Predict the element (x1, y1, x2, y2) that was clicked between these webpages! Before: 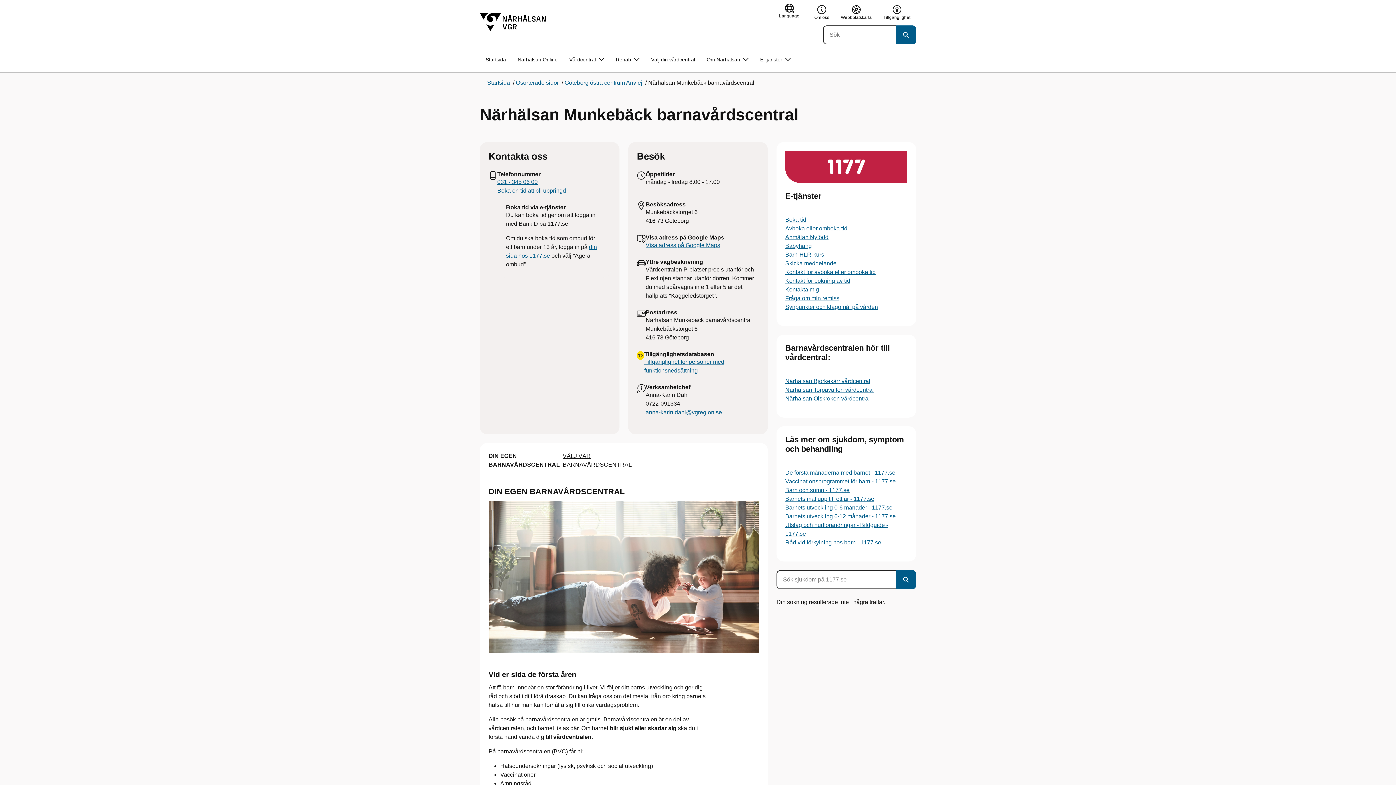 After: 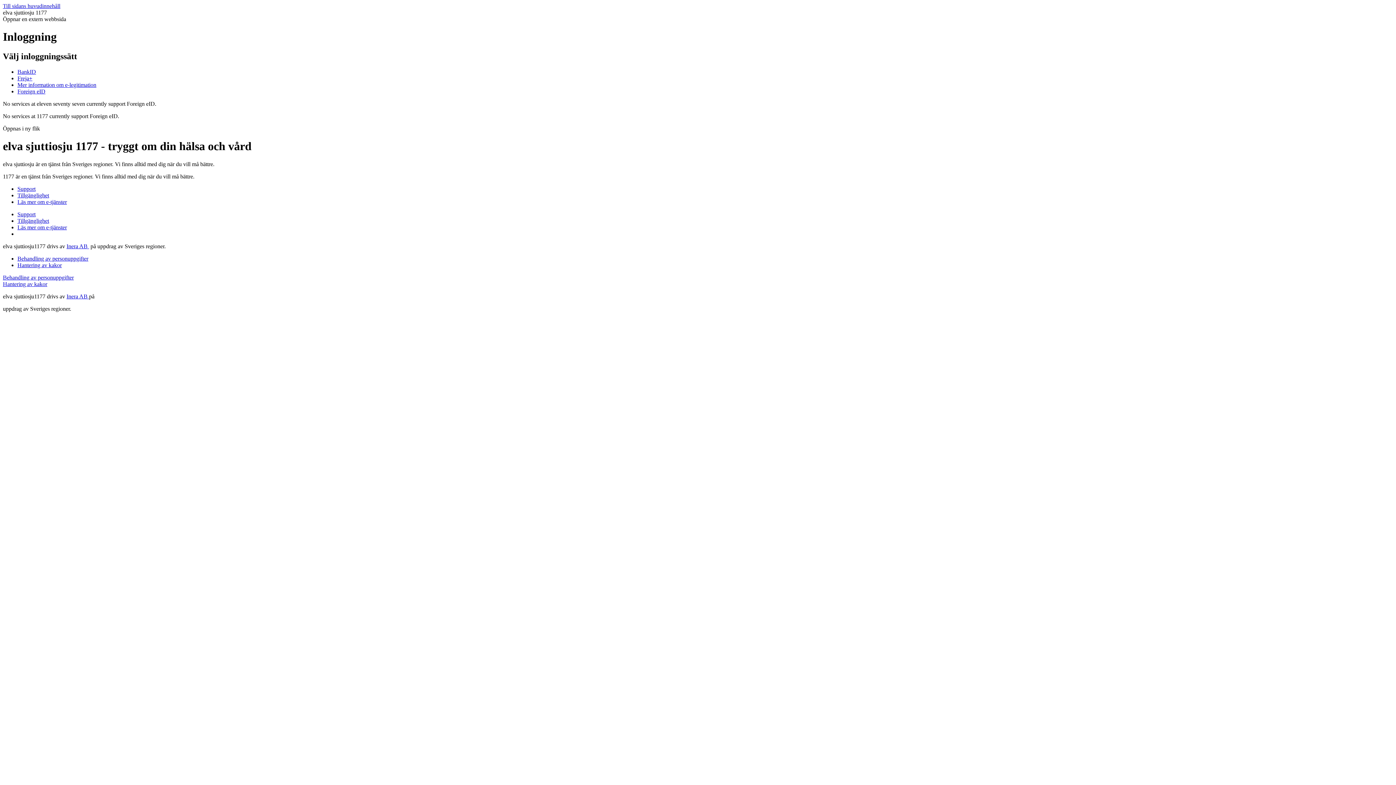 Action: bbox: (785, 294, 839, 302) label: Fråga om min remiss